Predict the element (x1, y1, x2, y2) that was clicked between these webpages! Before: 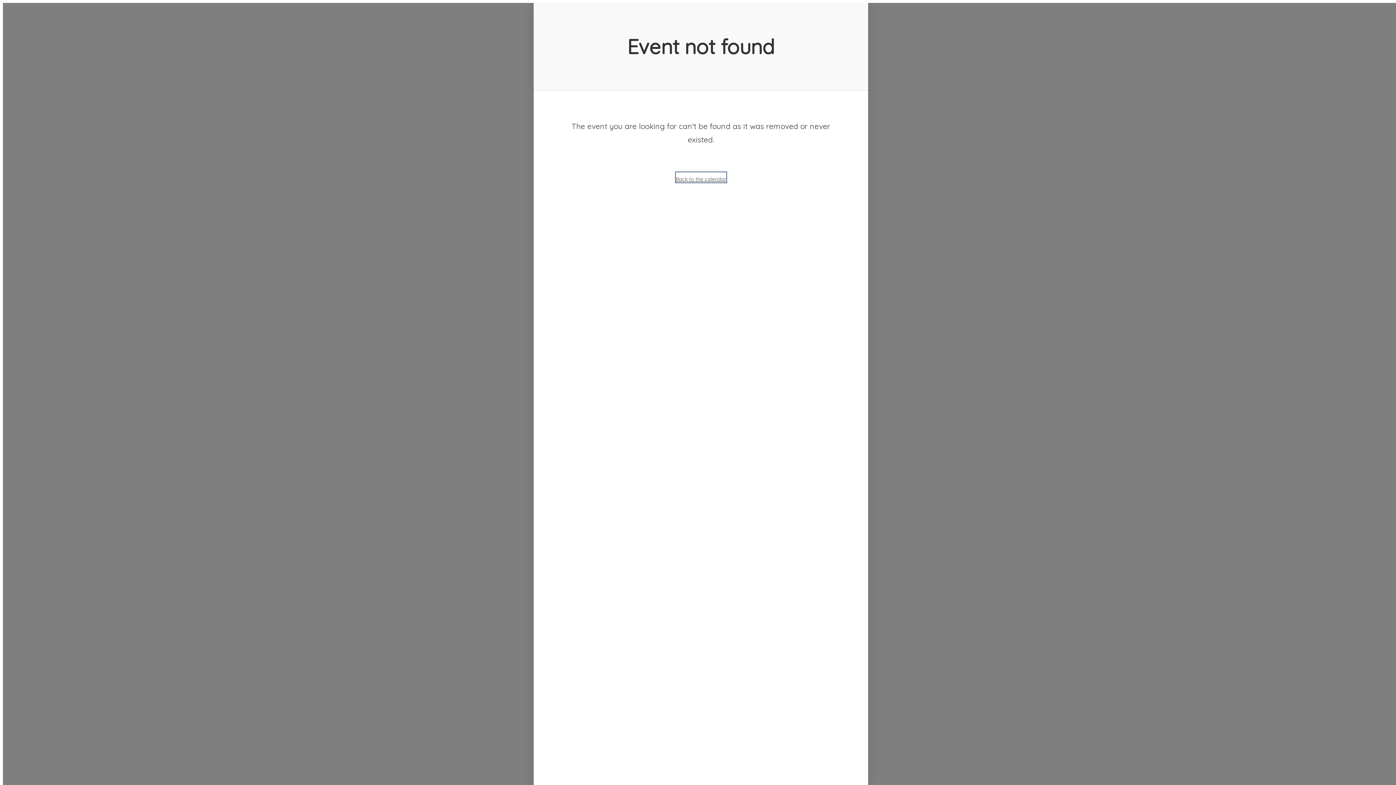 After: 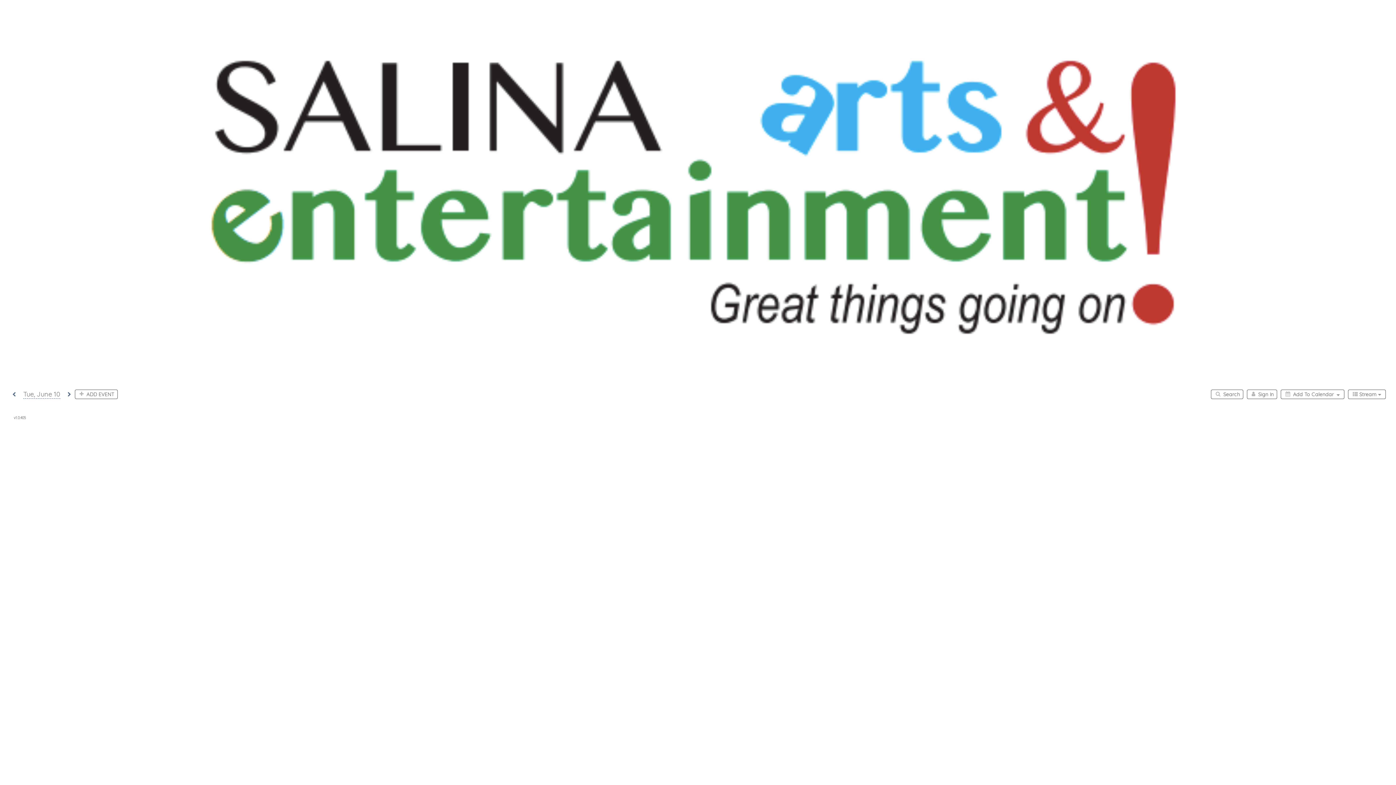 Action: bbox: (675, 172, 726, 182) label: Back to the calendar